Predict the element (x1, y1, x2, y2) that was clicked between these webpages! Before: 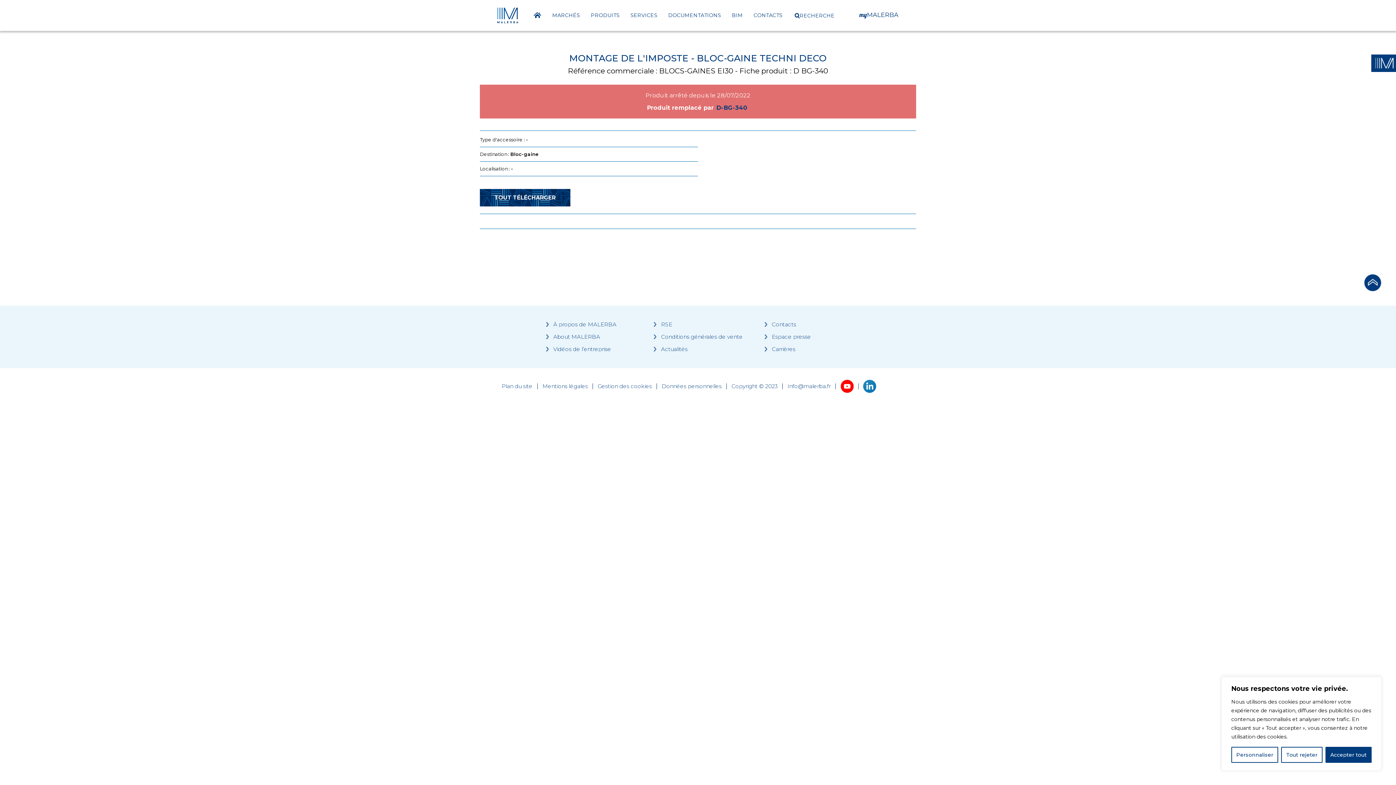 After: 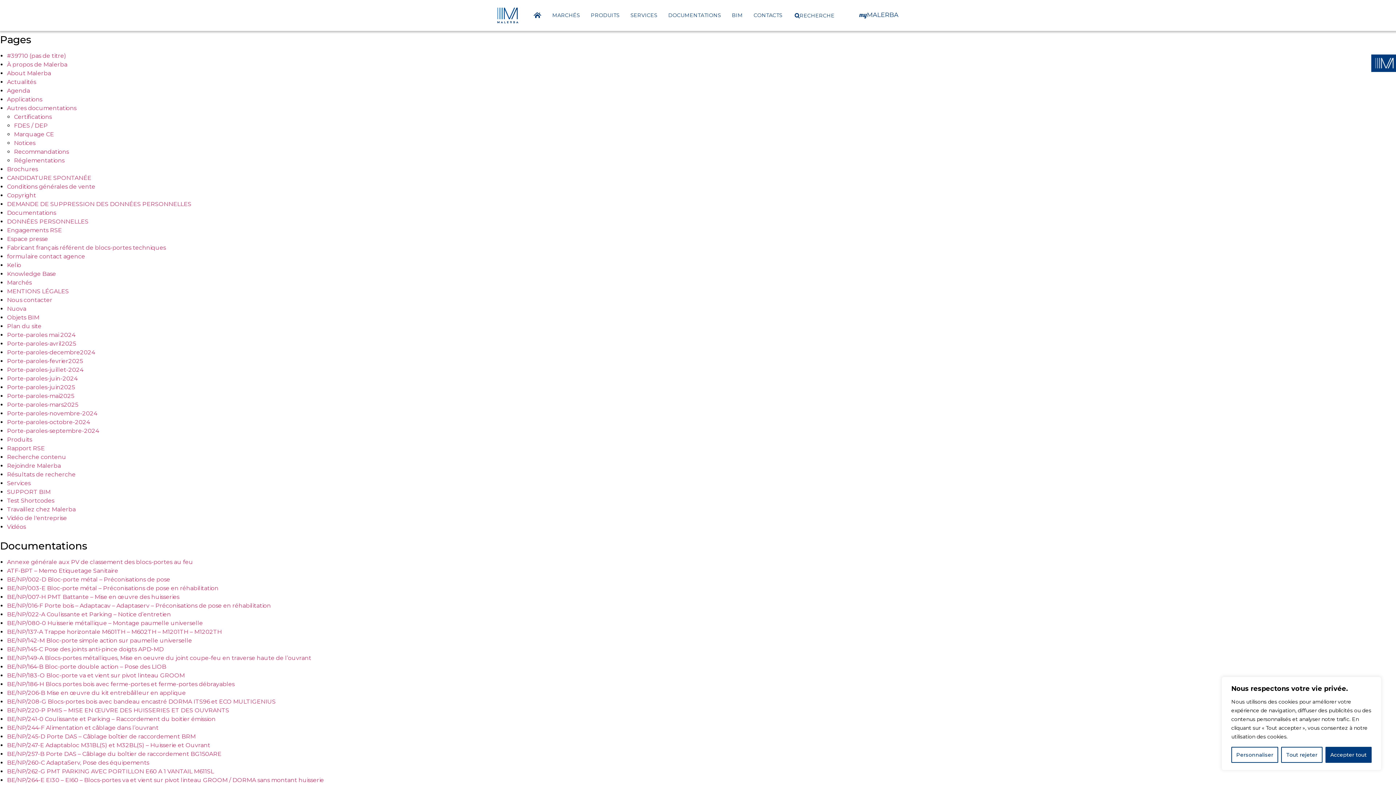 Action: label: Plan du site bbox: (501, 383, 532, 389)